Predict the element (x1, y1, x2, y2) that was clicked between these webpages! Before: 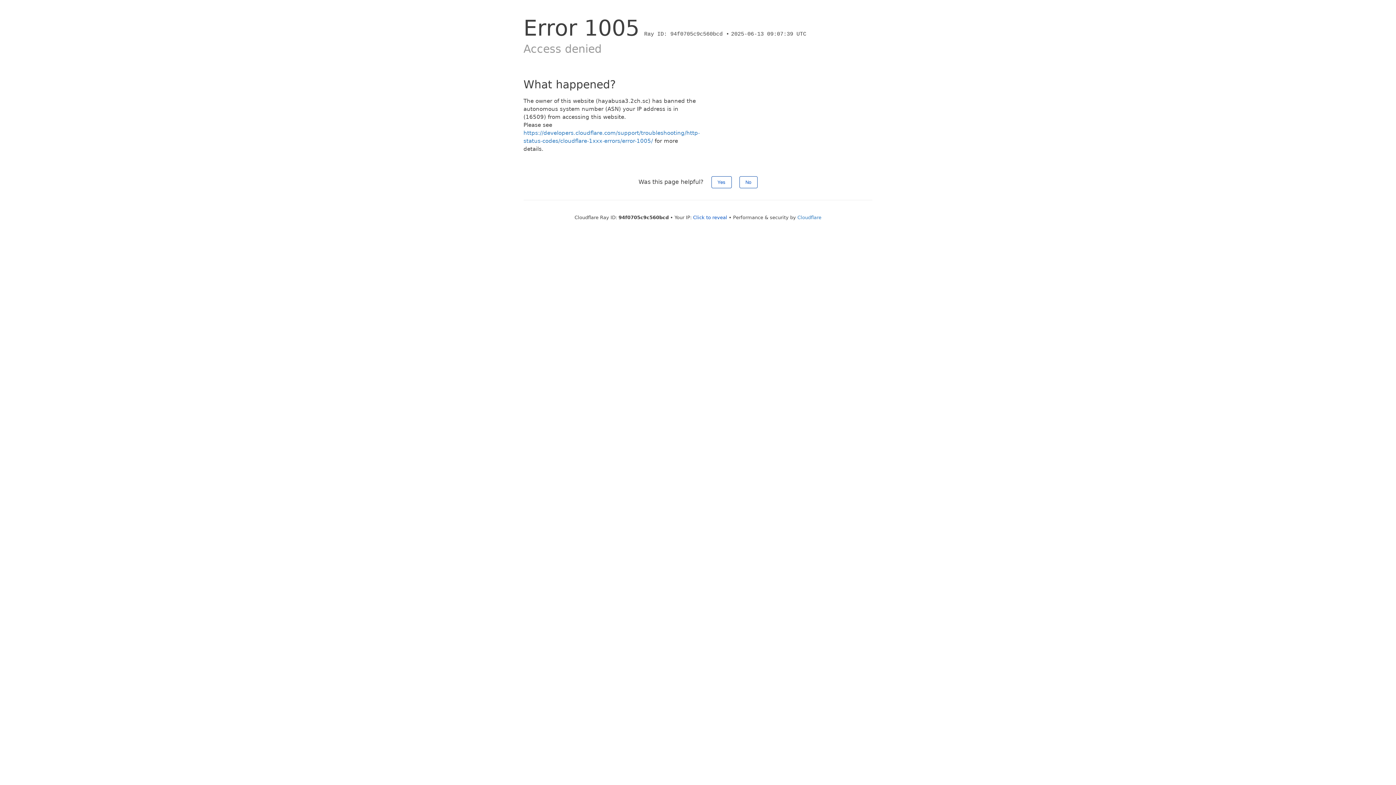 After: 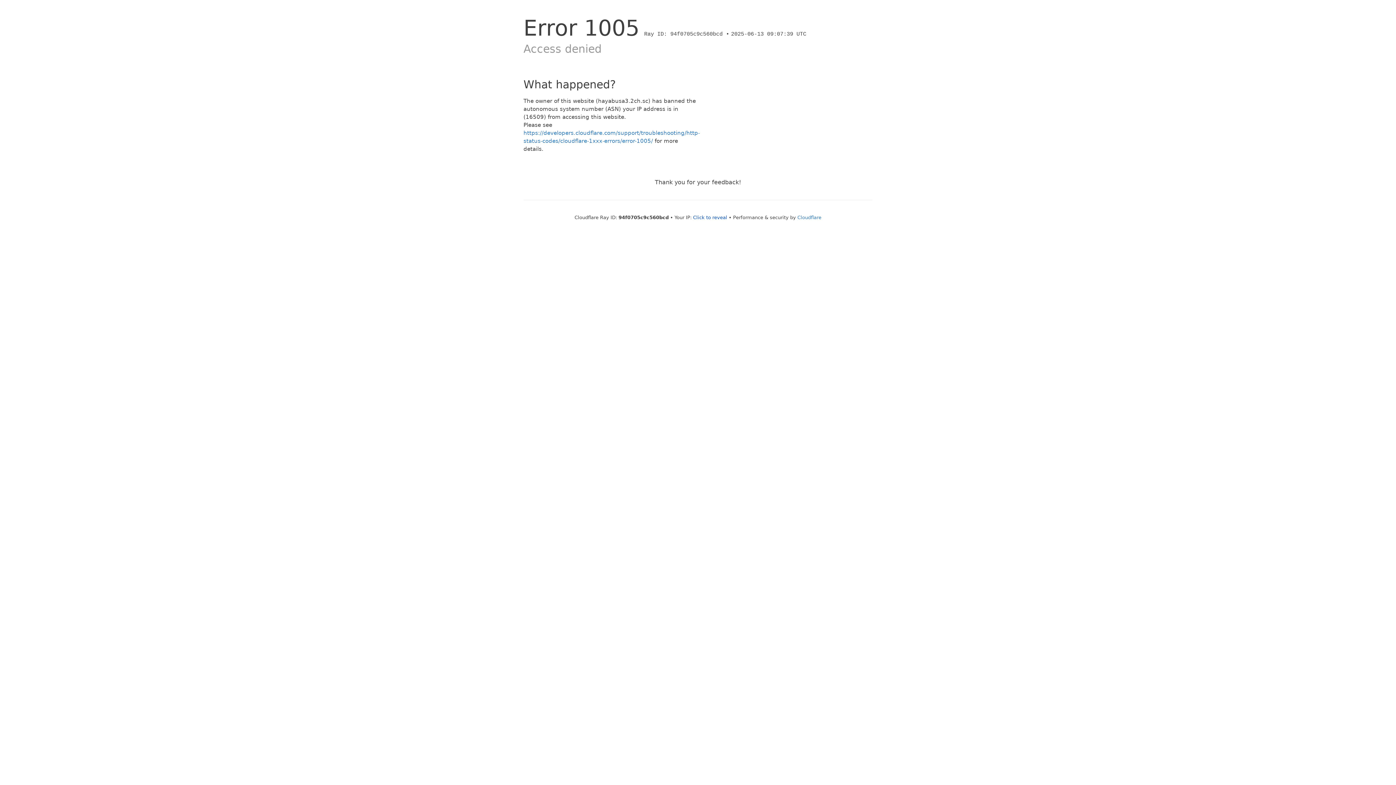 Action: label: Yes bbox: (711, 176, 731, 188)